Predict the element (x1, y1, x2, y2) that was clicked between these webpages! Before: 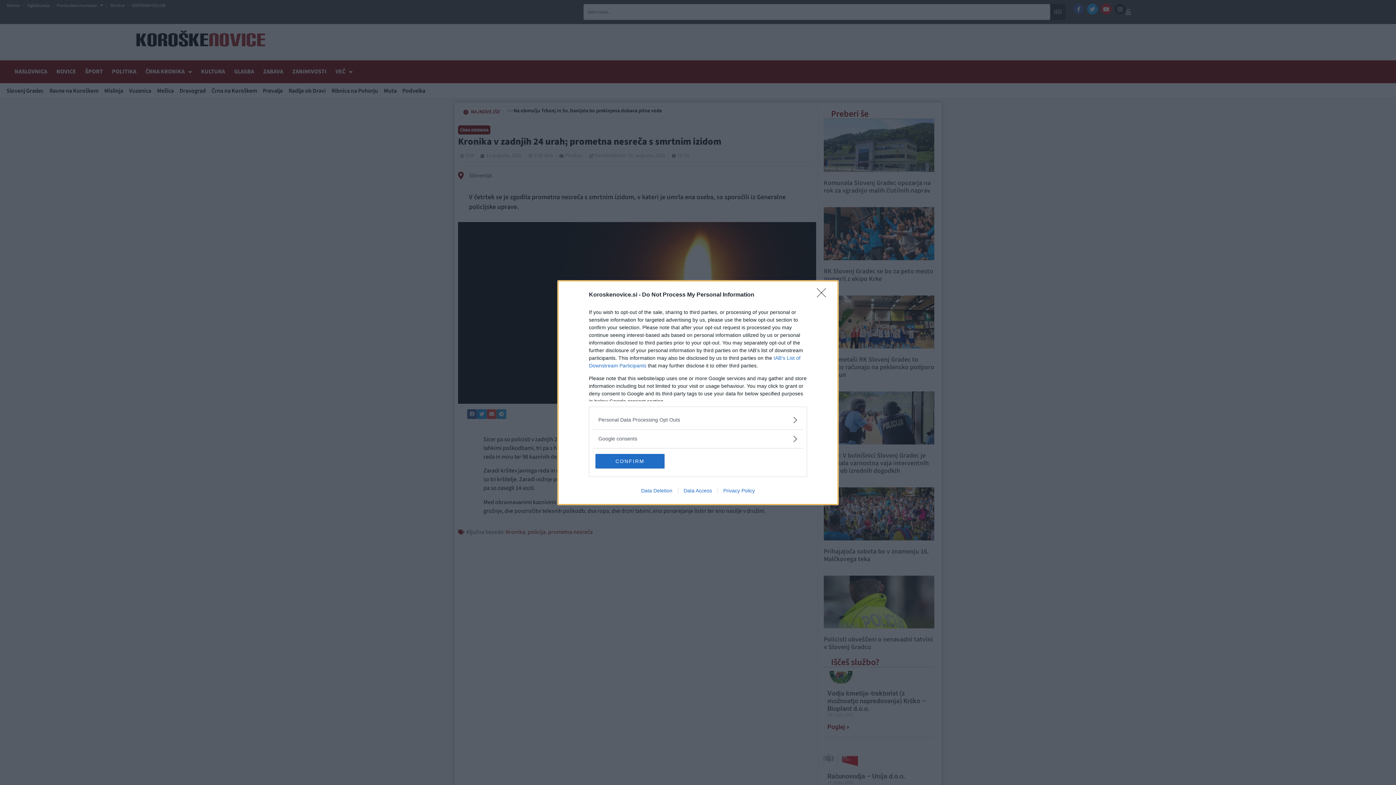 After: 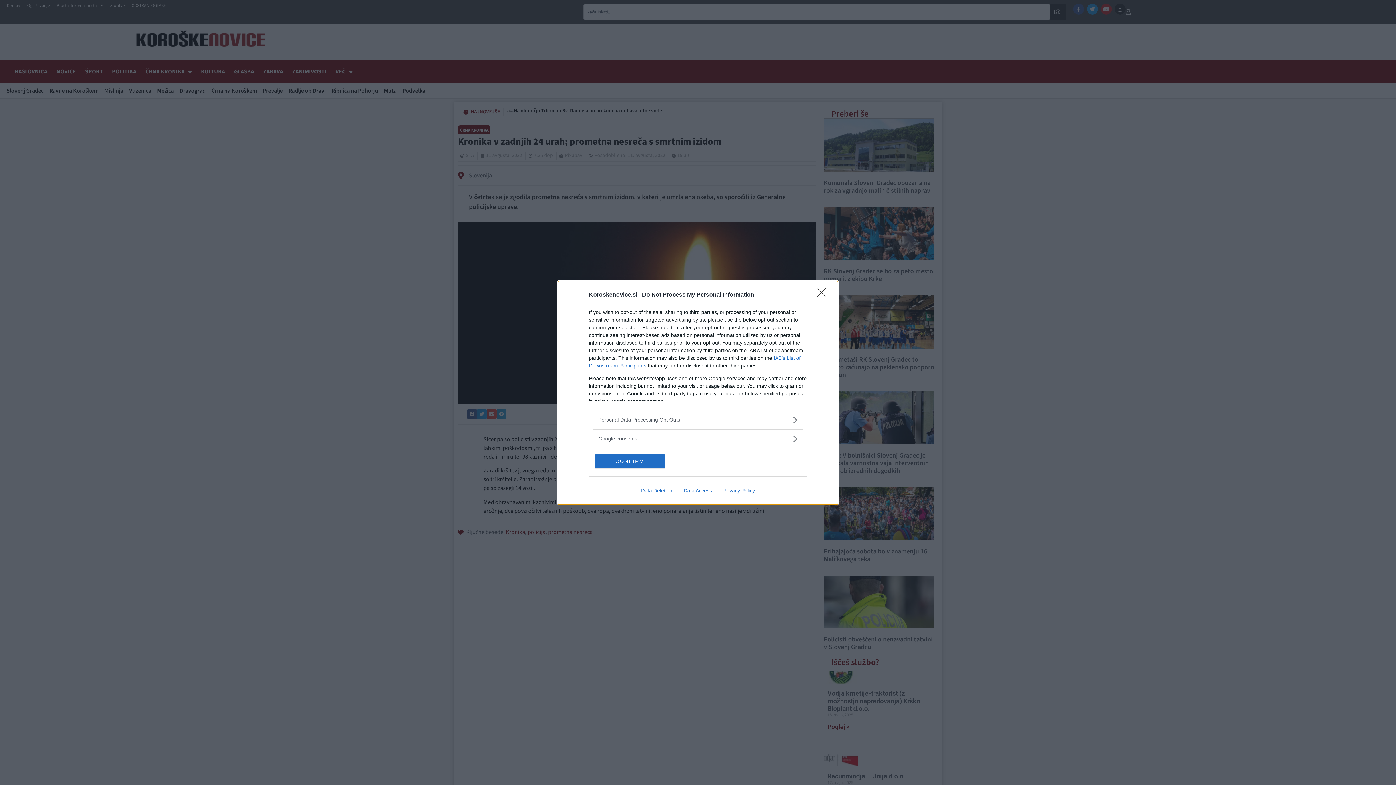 Action: bbox: (635, 487, 678, 493) label: Data Deletion